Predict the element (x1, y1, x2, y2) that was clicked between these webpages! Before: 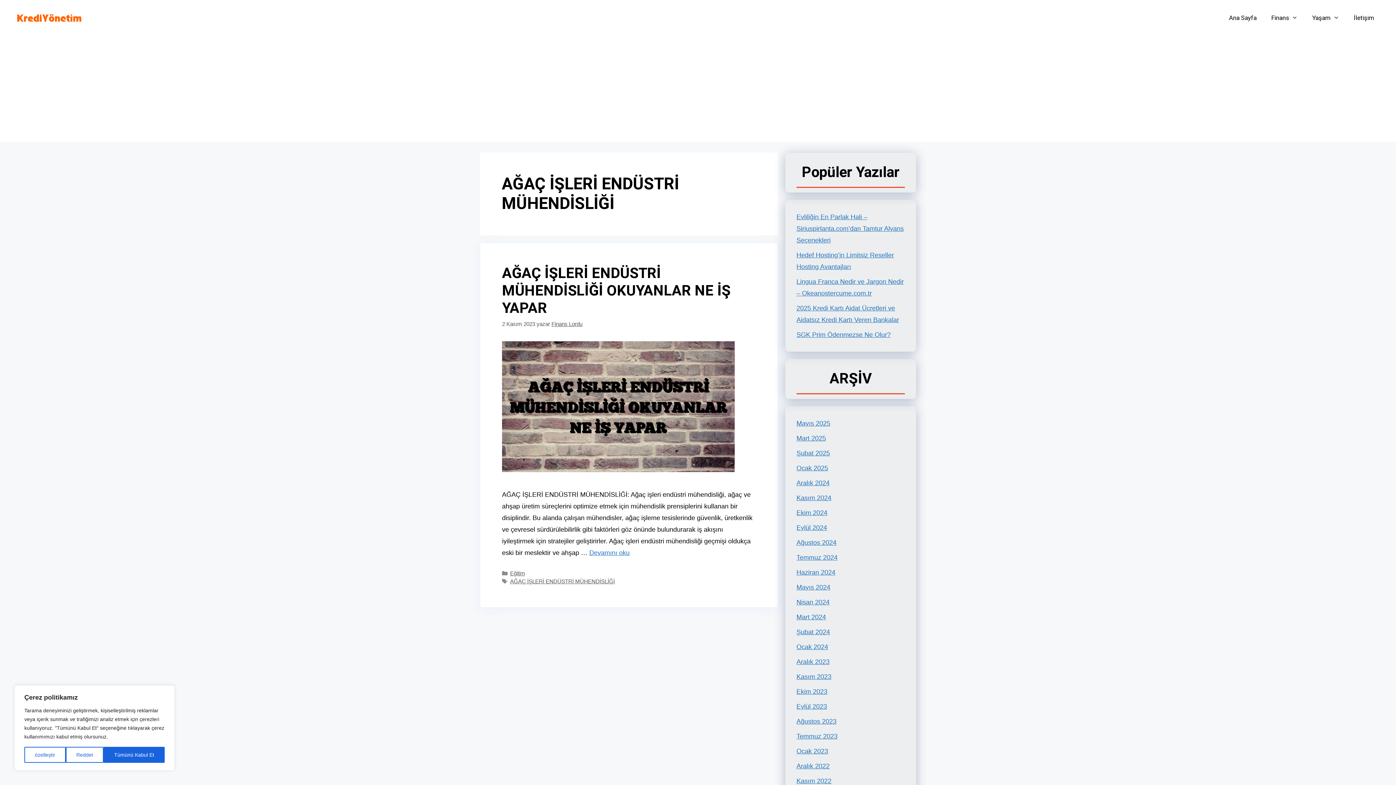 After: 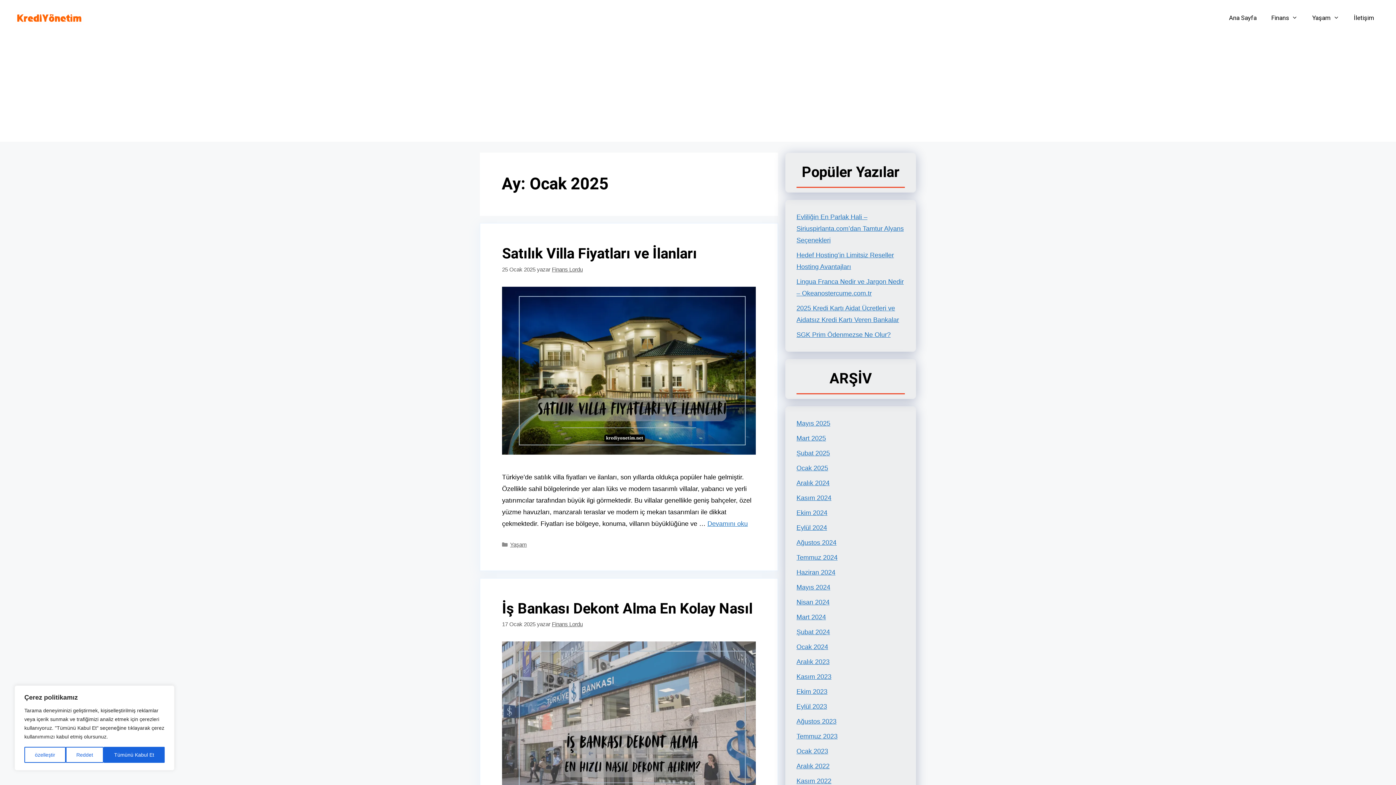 Action: bbox: (796, 450, 828, 457) label: Ocak 2025